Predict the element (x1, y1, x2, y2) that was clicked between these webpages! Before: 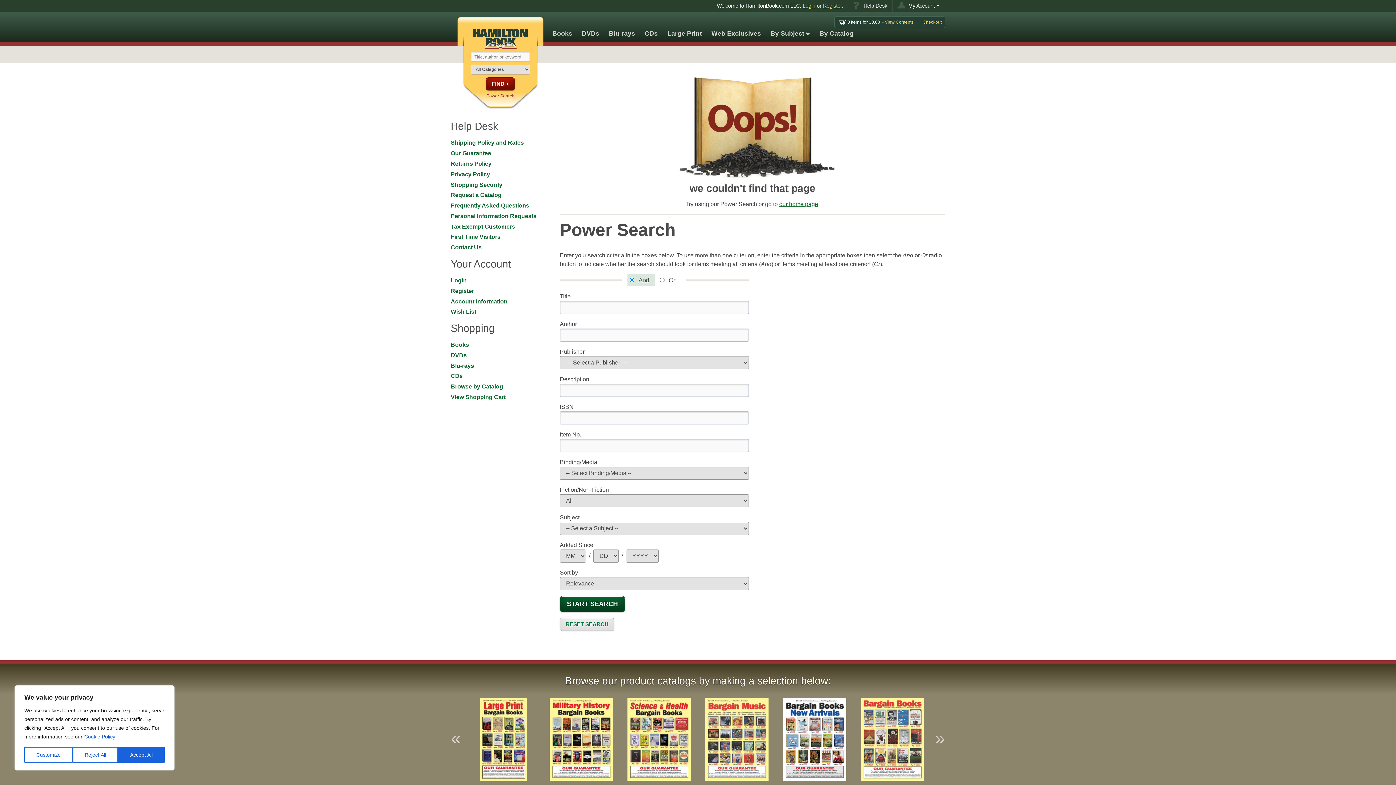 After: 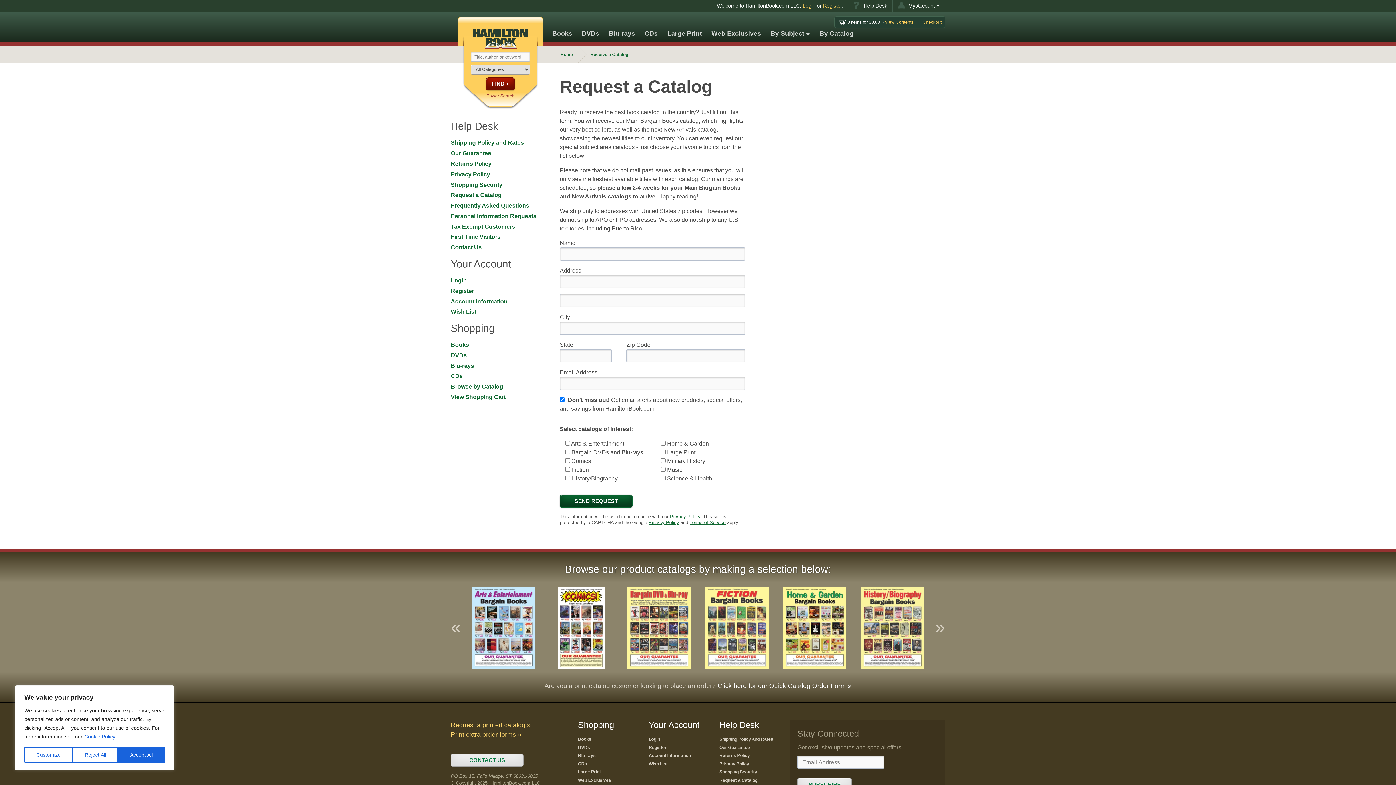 Action: bbox: (450, 190, 501, 200) label: Request a Catalog